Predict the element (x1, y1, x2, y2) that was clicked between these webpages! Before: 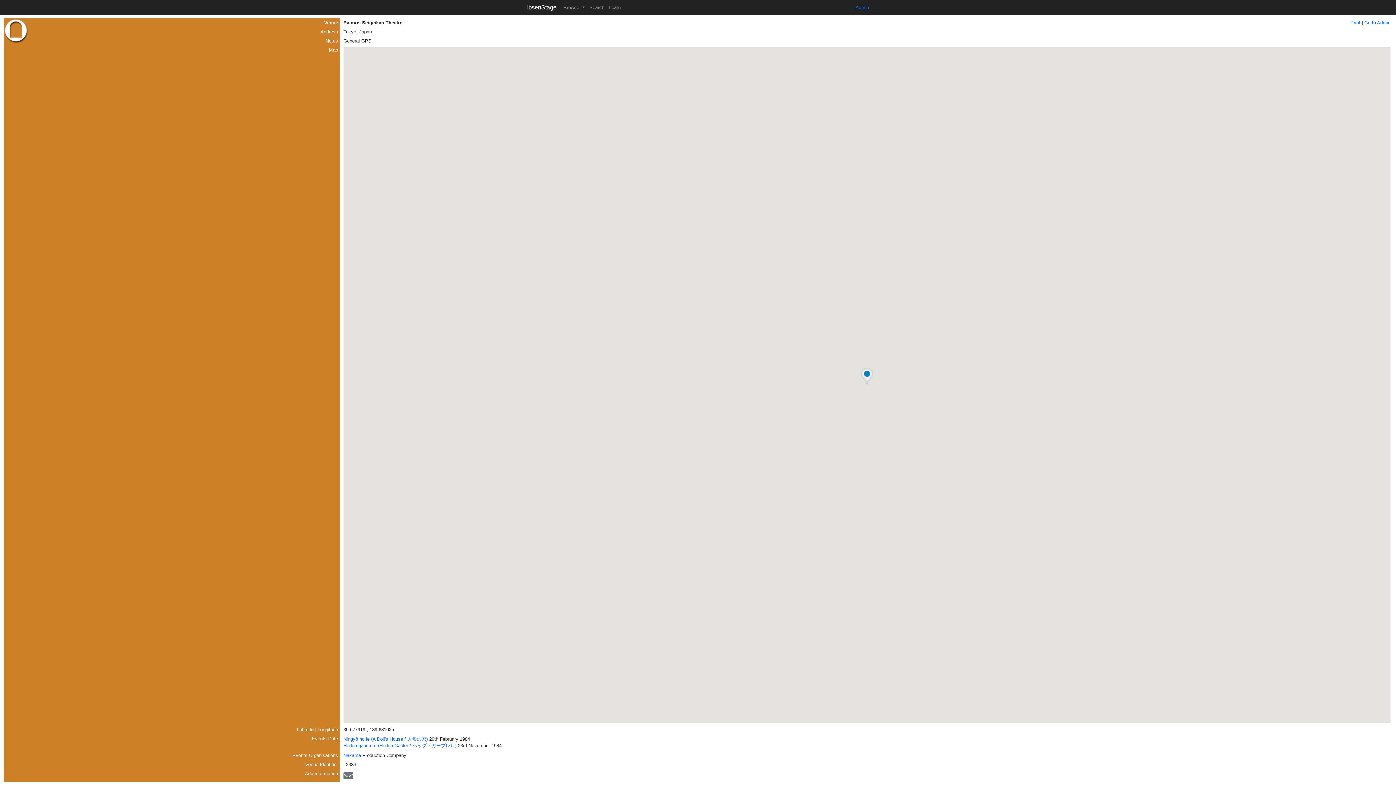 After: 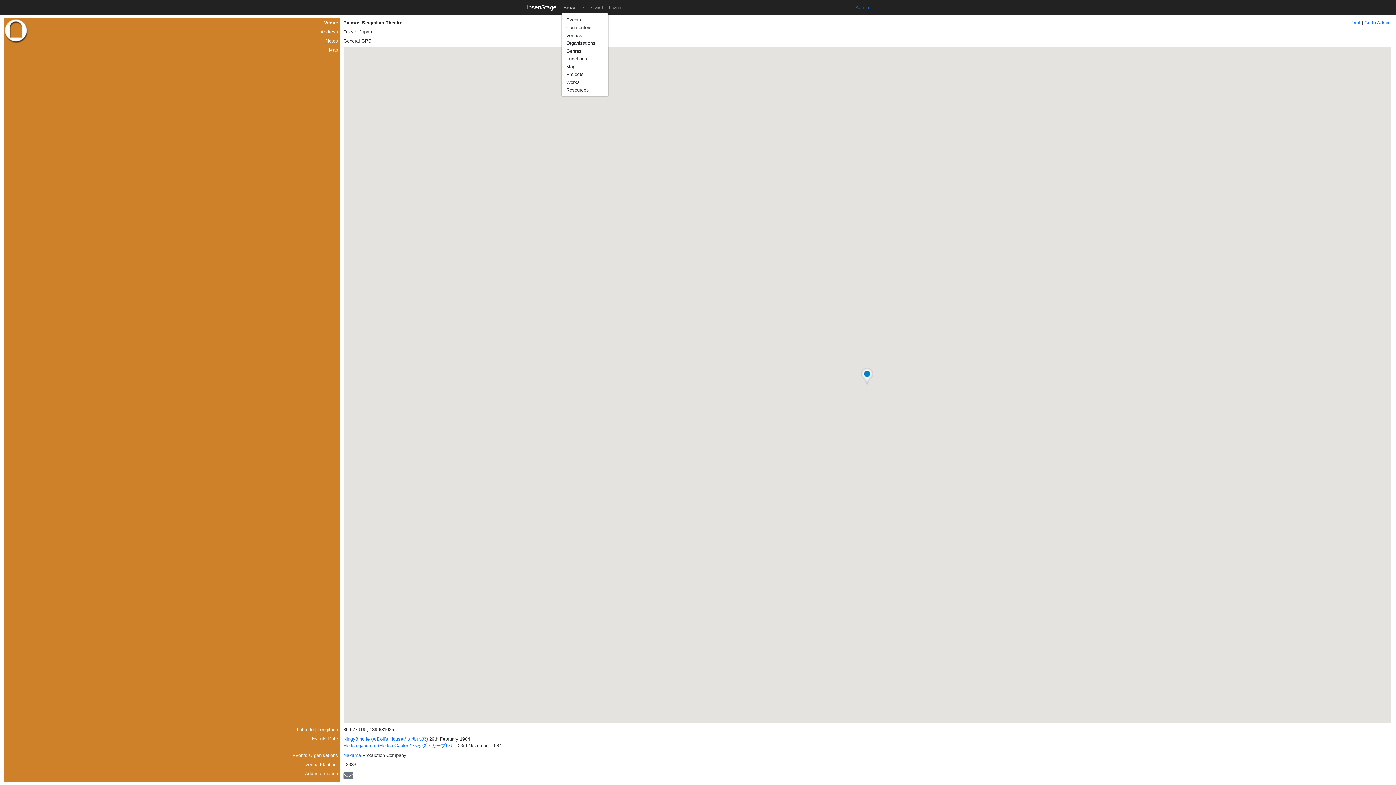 Action: bbox: (561, 2, 587, 12) label: Browse 